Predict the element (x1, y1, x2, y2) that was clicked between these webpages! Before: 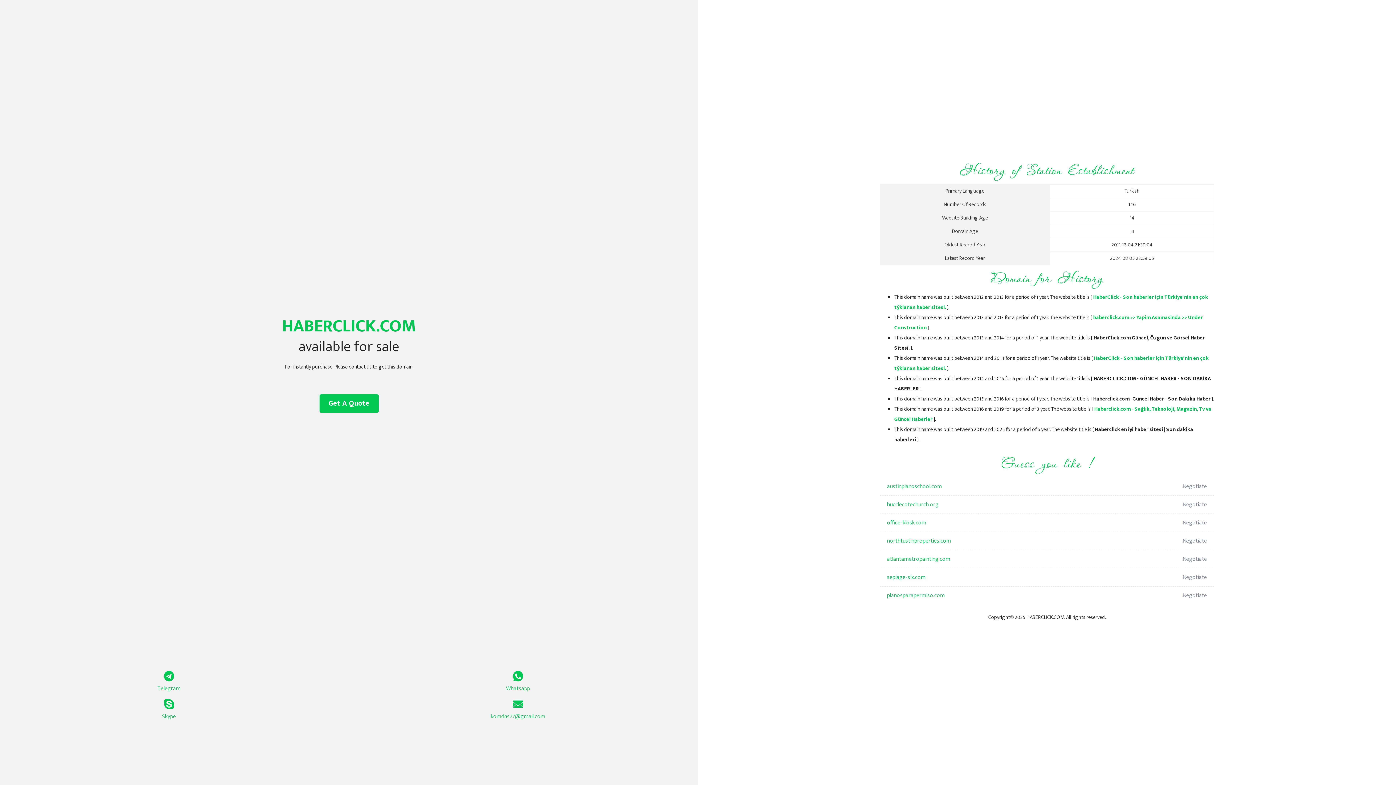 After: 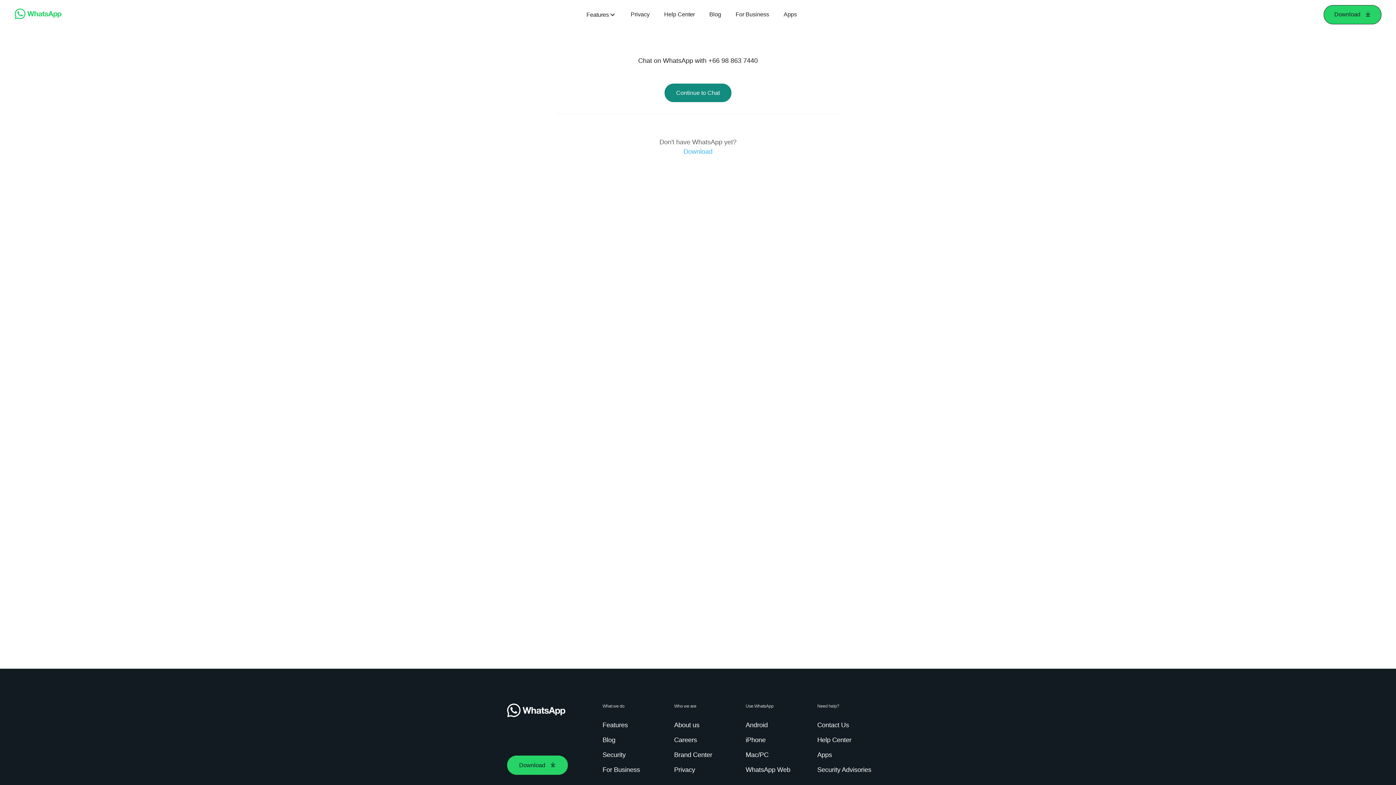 Action: bbox: (349, 671, 687, 693) label: Whatsapp